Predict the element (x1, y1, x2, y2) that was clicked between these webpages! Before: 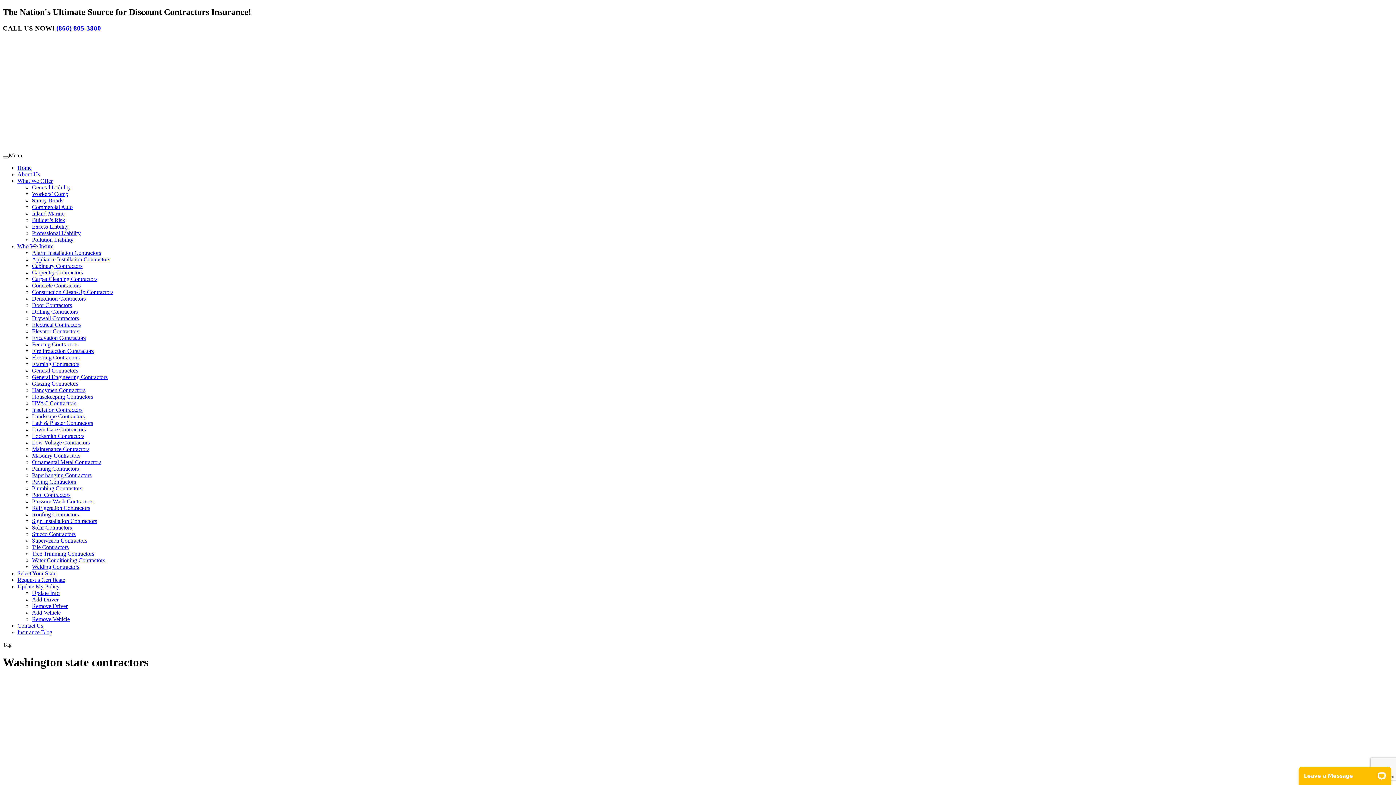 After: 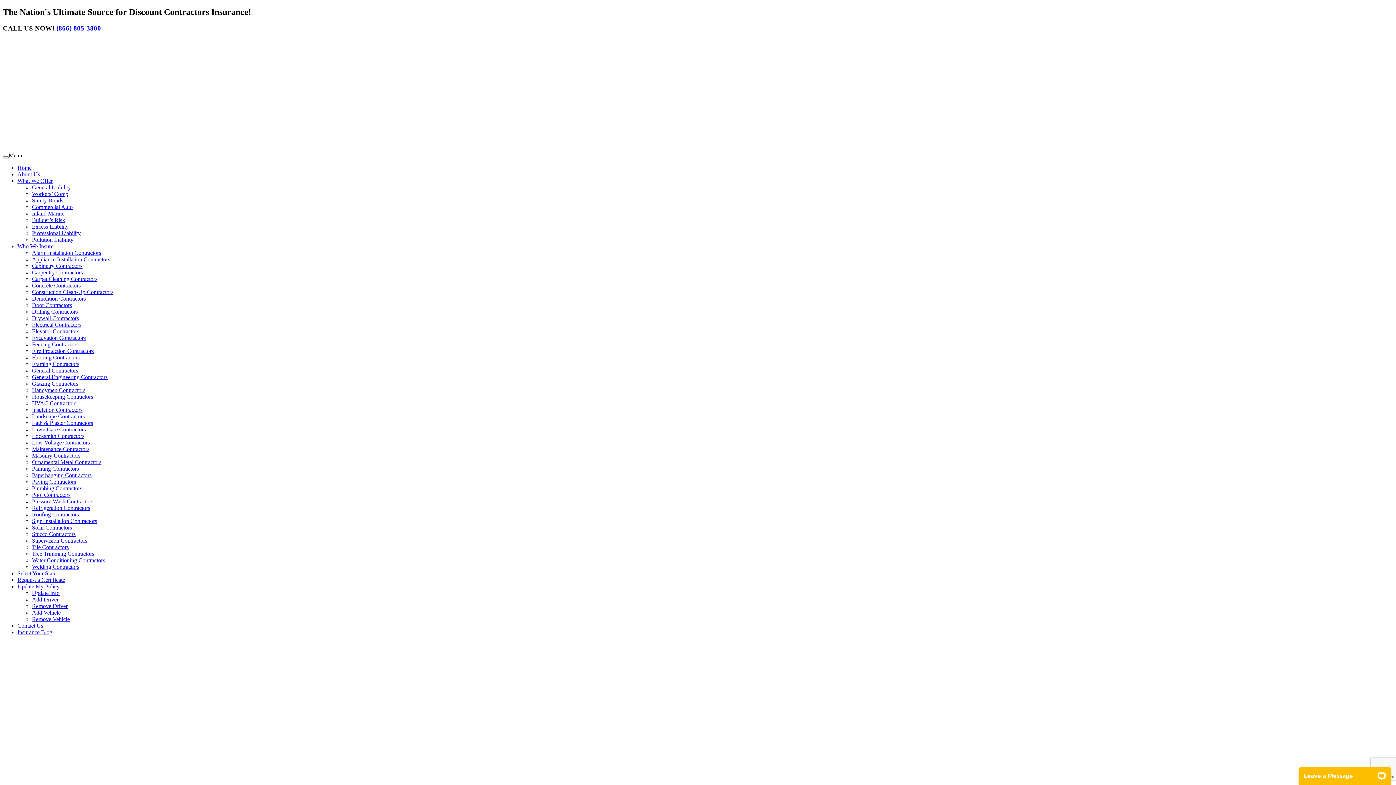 Action: label: General Engineering Contractors bbox: (32, 374, 107, 380)